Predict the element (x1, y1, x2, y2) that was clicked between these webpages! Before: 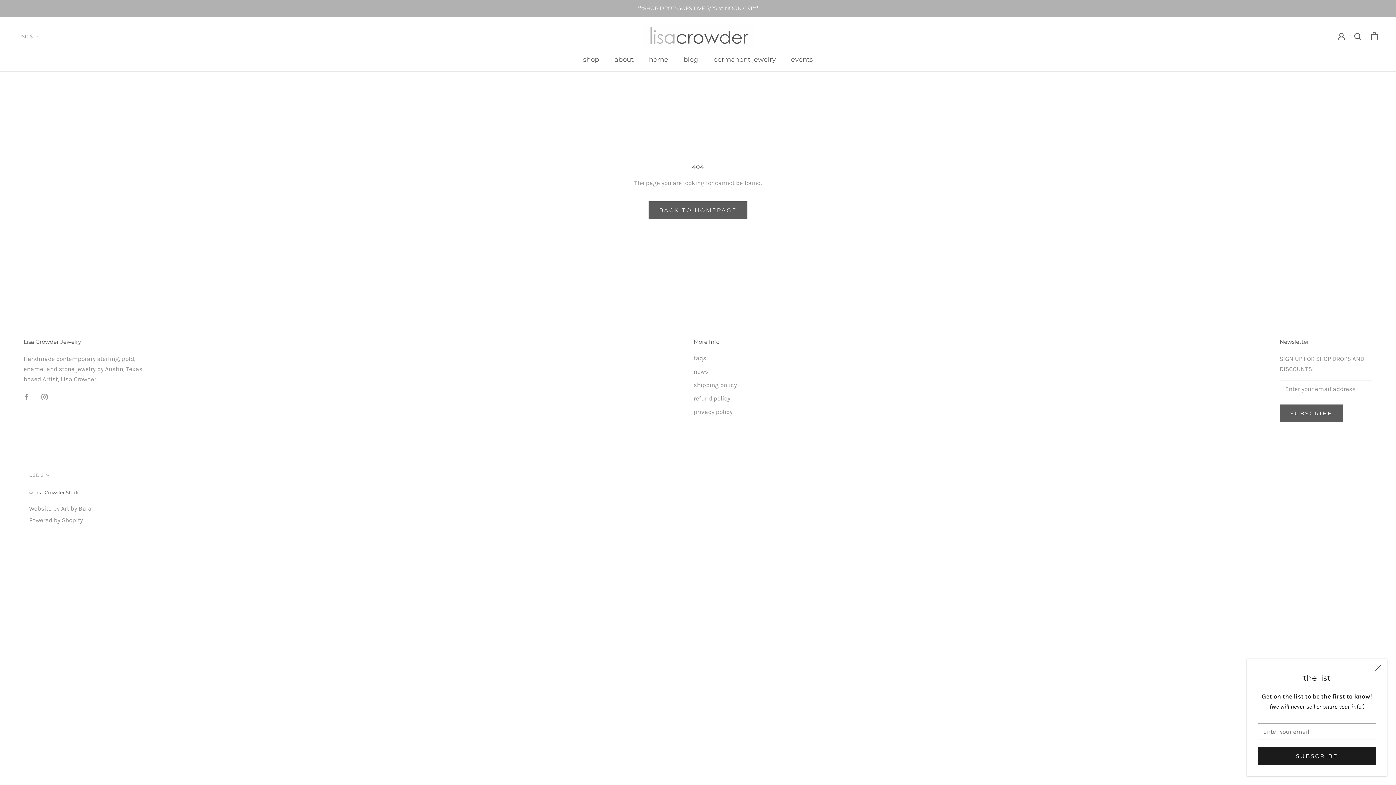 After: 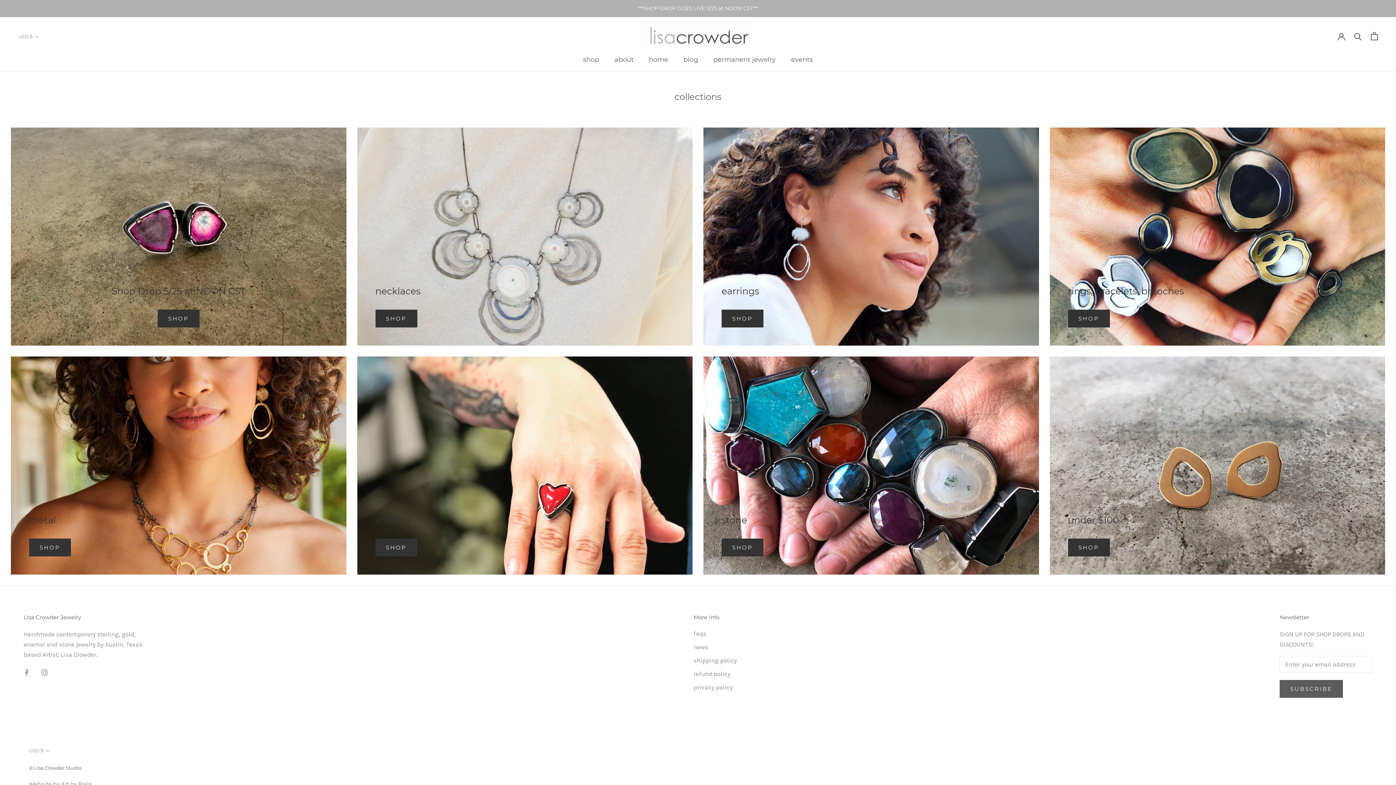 Action: label: shop bbox: (583, 55, 599, 63)